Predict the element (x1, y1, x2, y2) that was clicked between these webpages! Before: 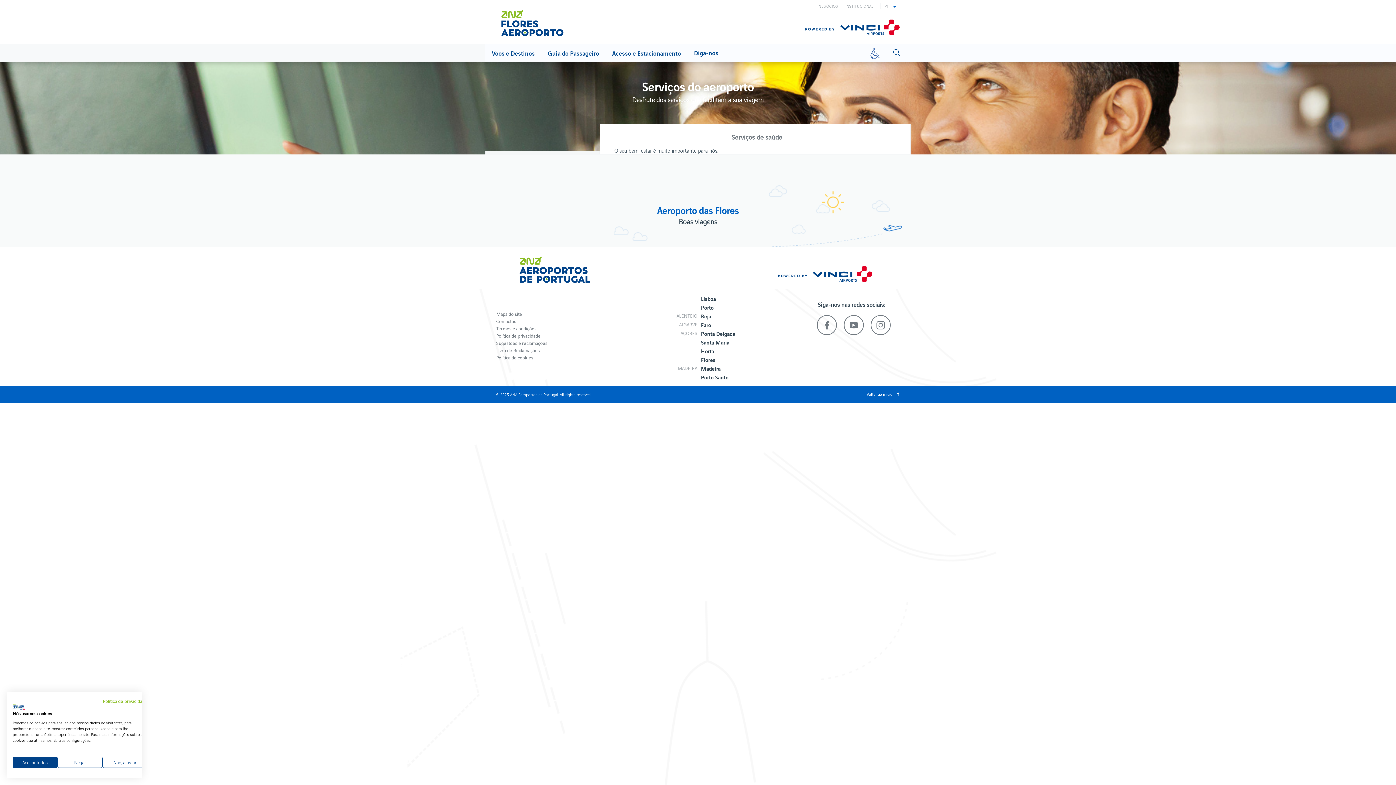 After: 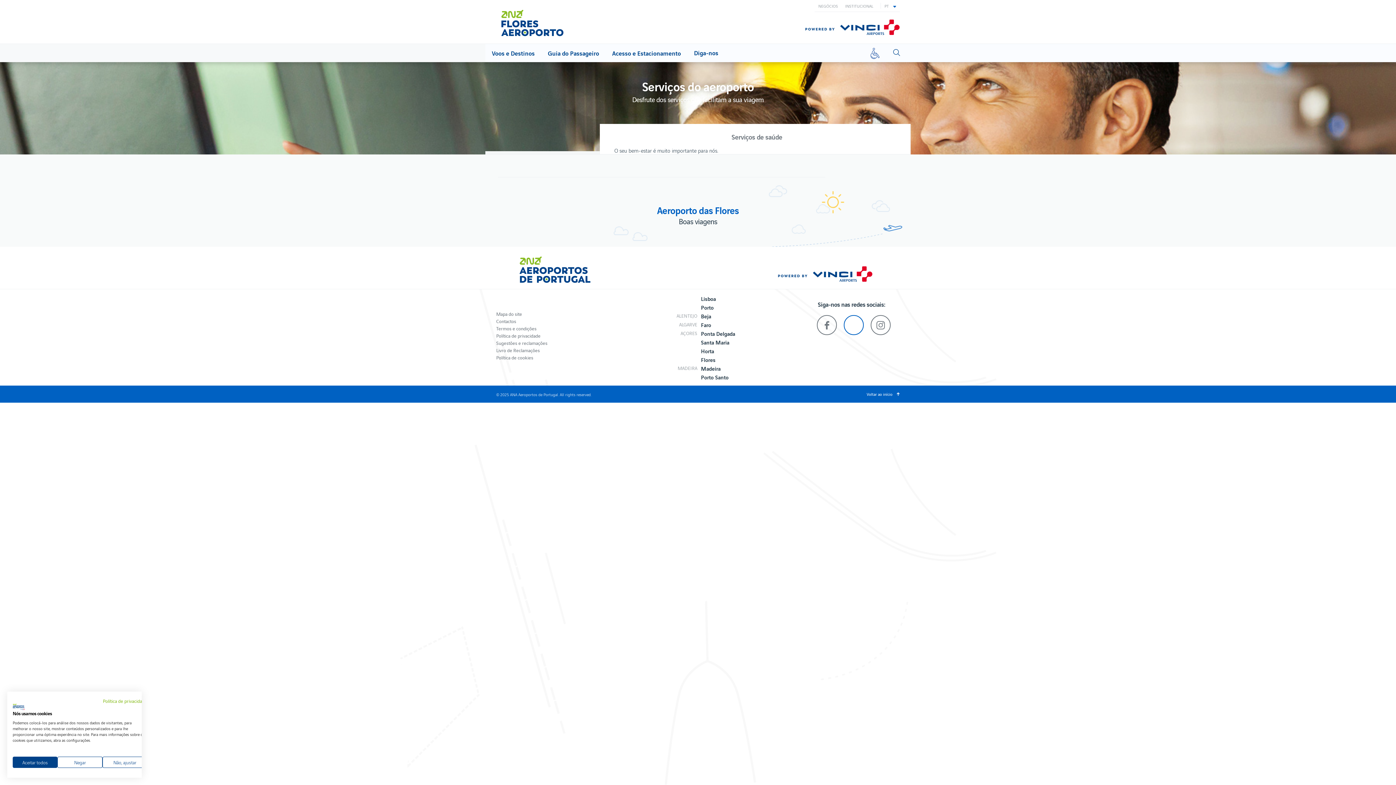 Action: bbox: (843, 315, 863, 335)